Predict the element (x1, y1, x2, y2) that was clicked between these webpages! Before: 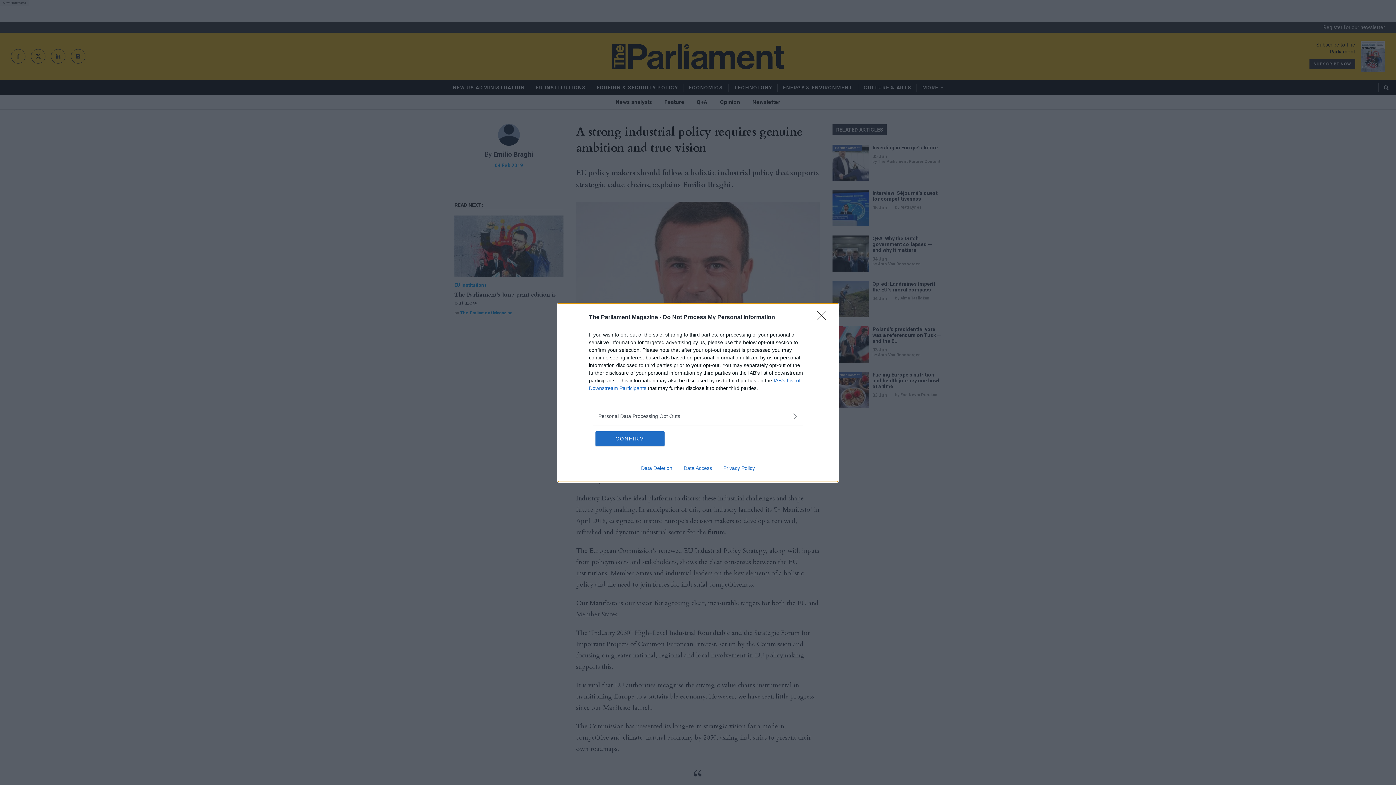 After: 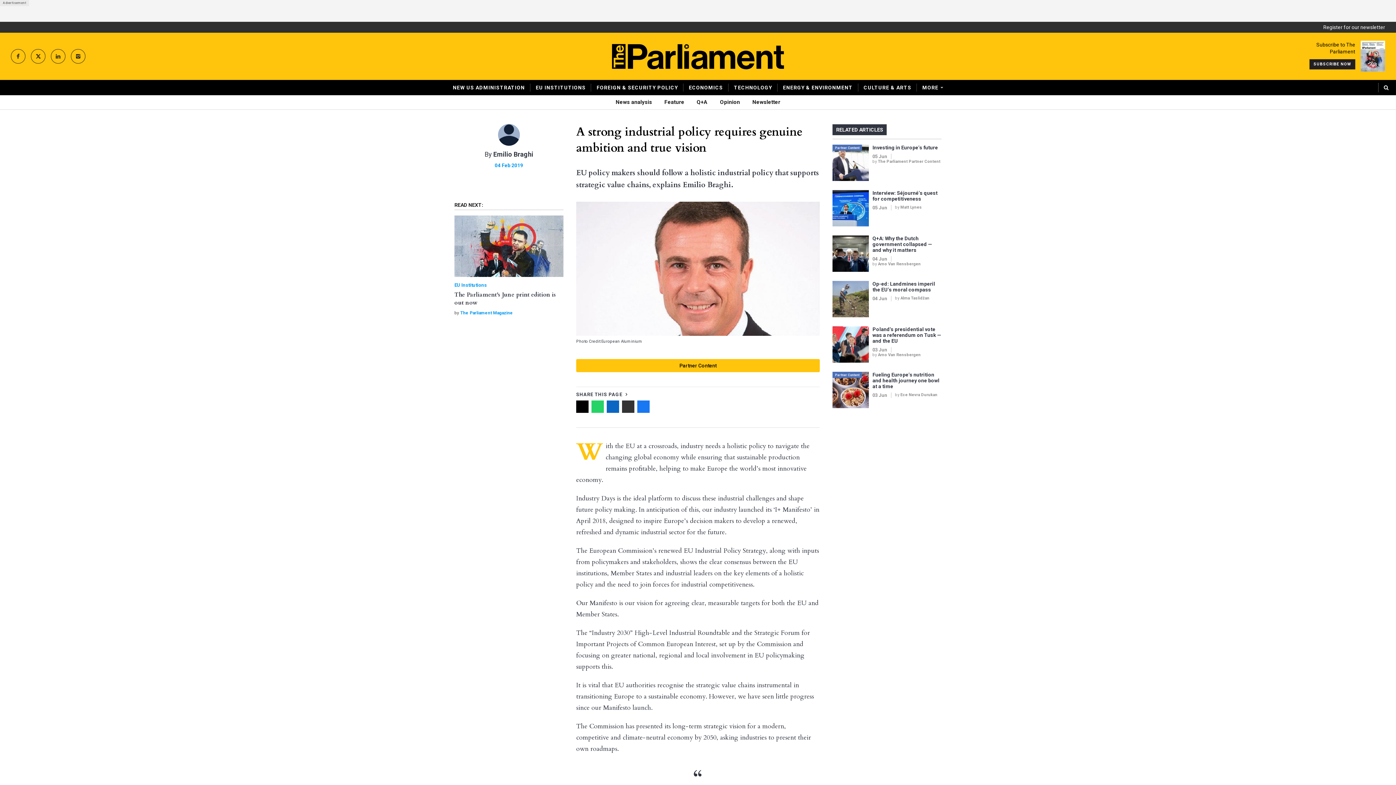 Action: label: CONFIRM bbox: (595, 431, 664, 446)